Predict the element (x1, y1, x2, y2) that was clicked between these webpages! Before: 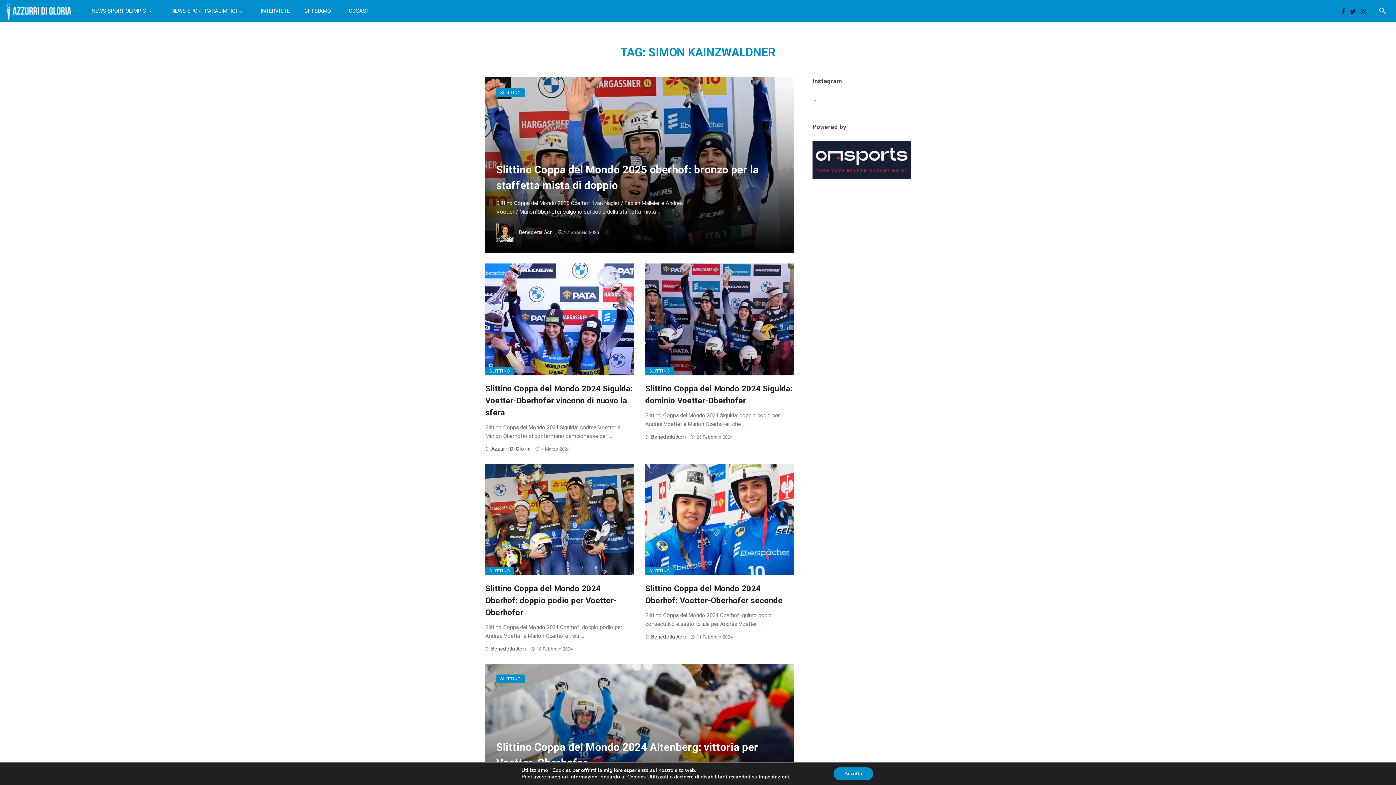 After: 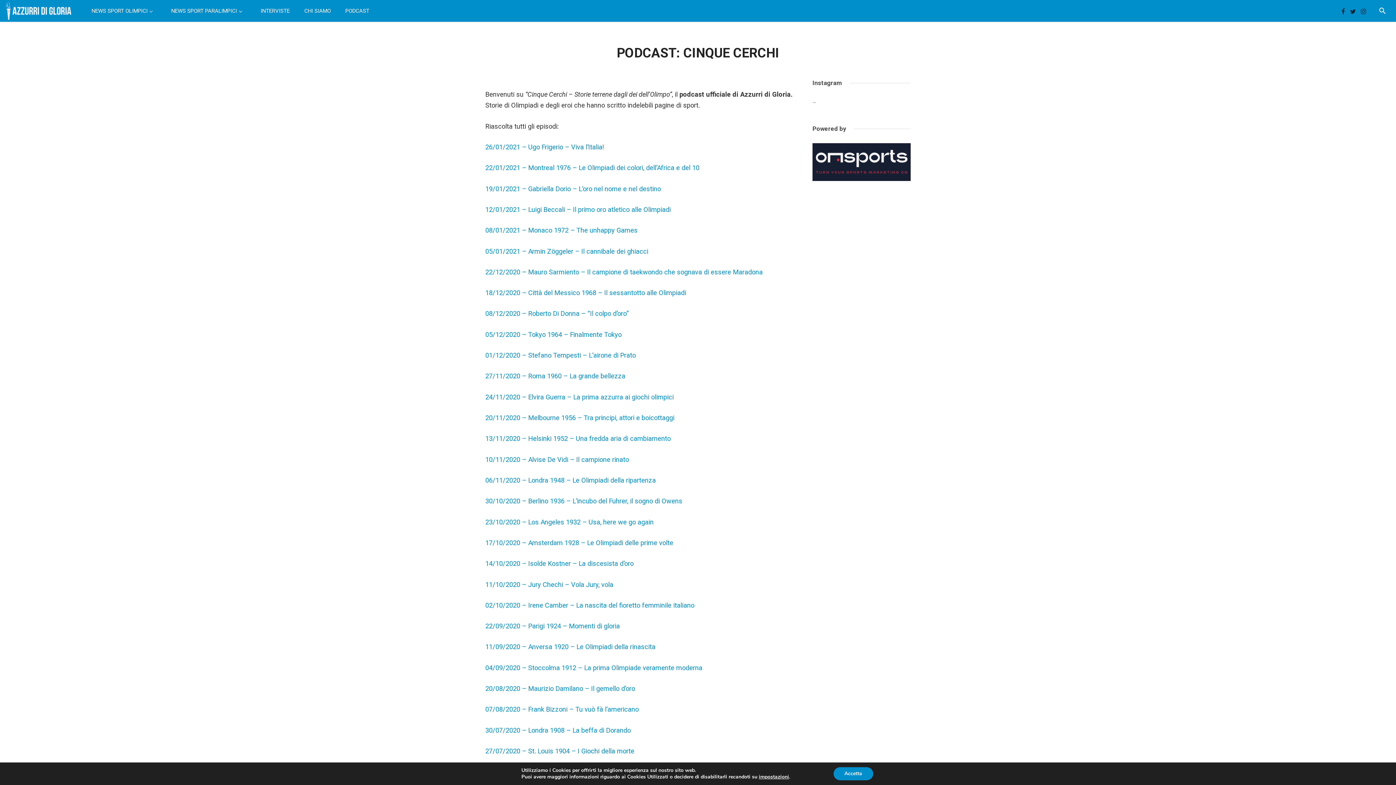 Action: label: PODCAST bbox: (338, 1, 376, 19)